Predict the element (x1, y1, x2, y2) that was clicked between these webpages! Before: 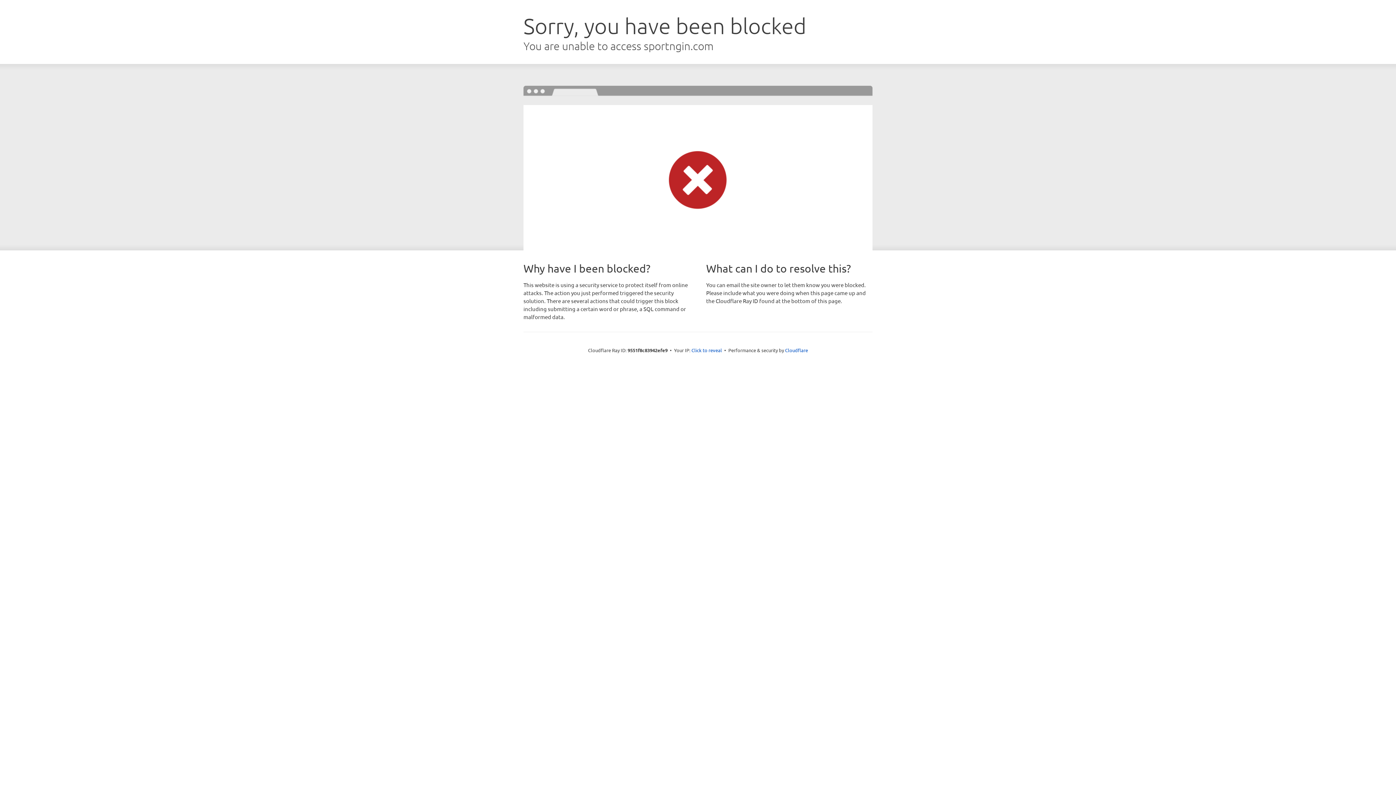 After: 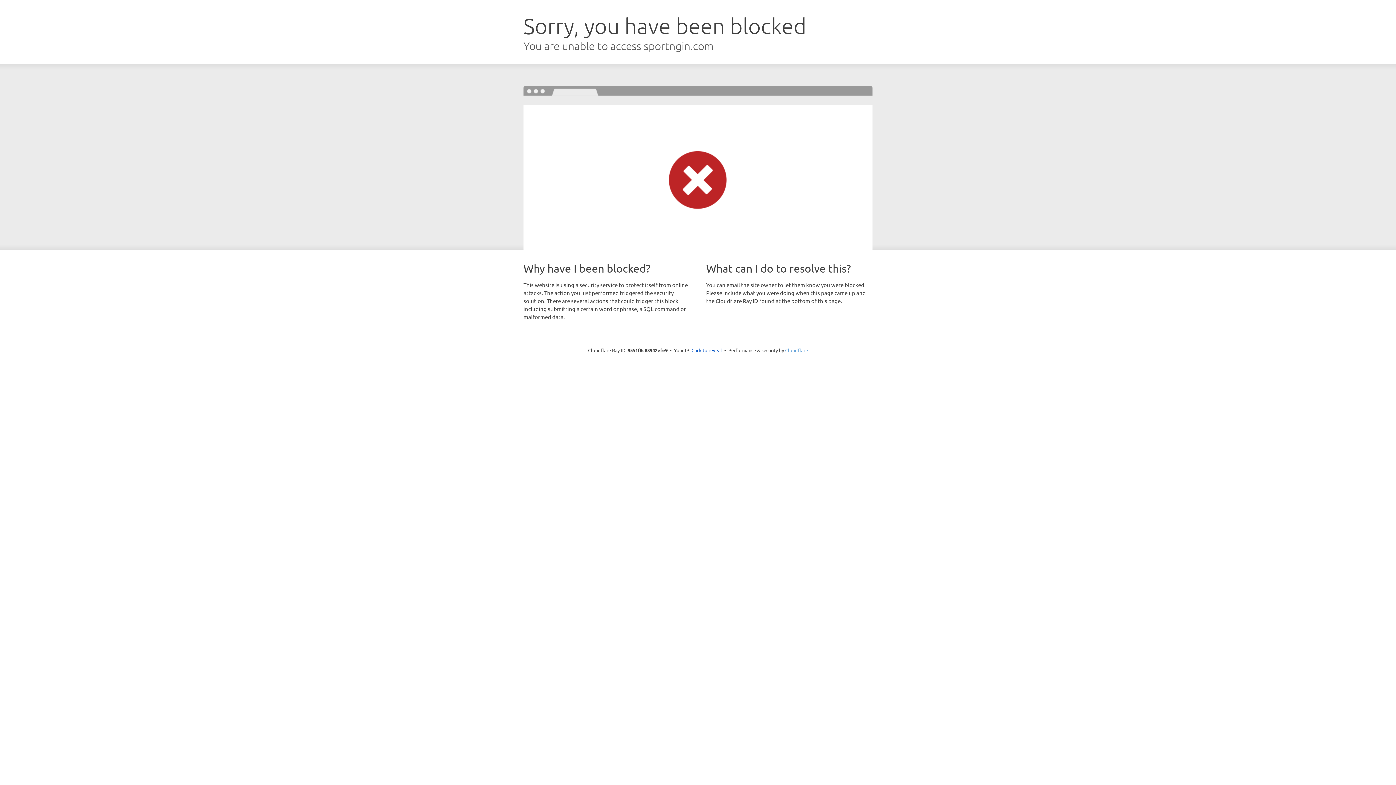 Action: label: Cloudflare bbox: (785, 347, 808, 353)